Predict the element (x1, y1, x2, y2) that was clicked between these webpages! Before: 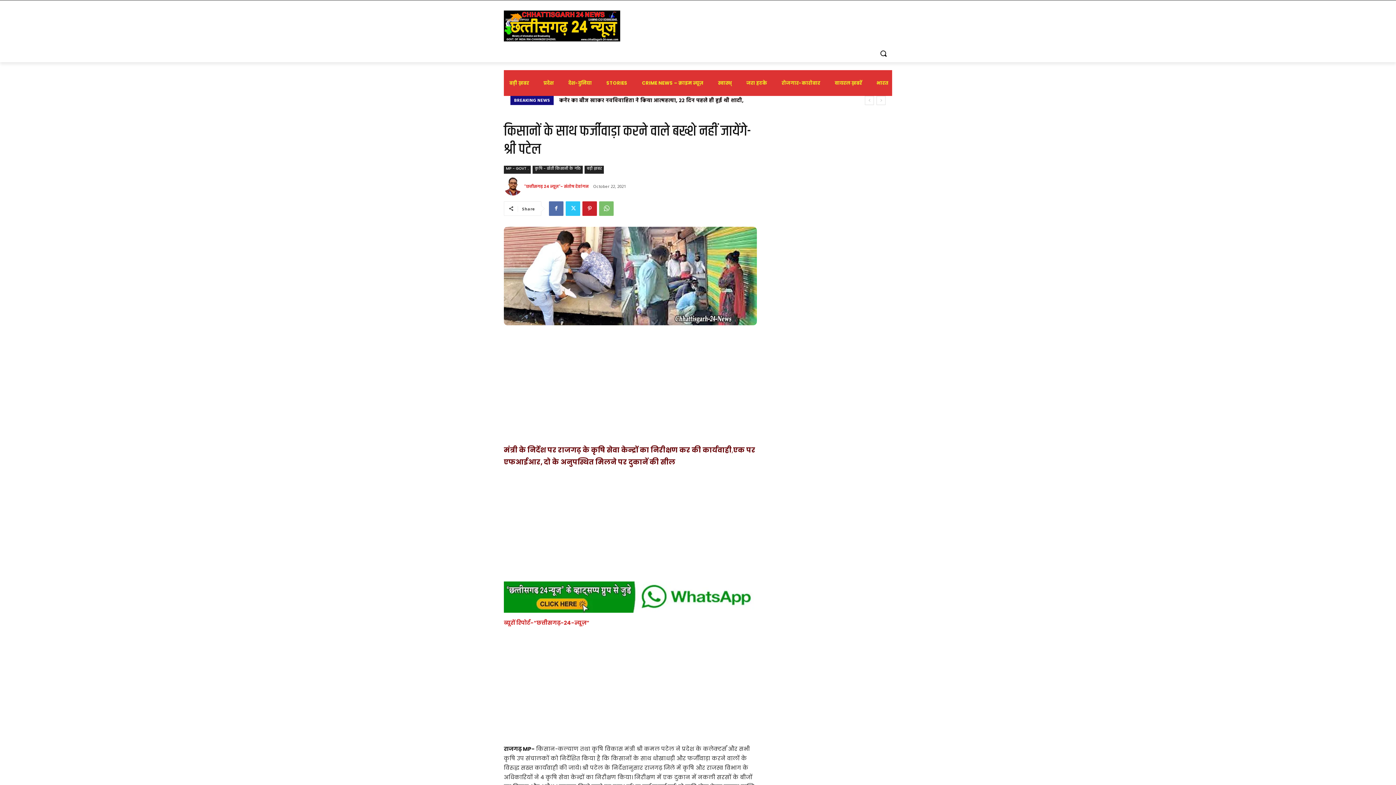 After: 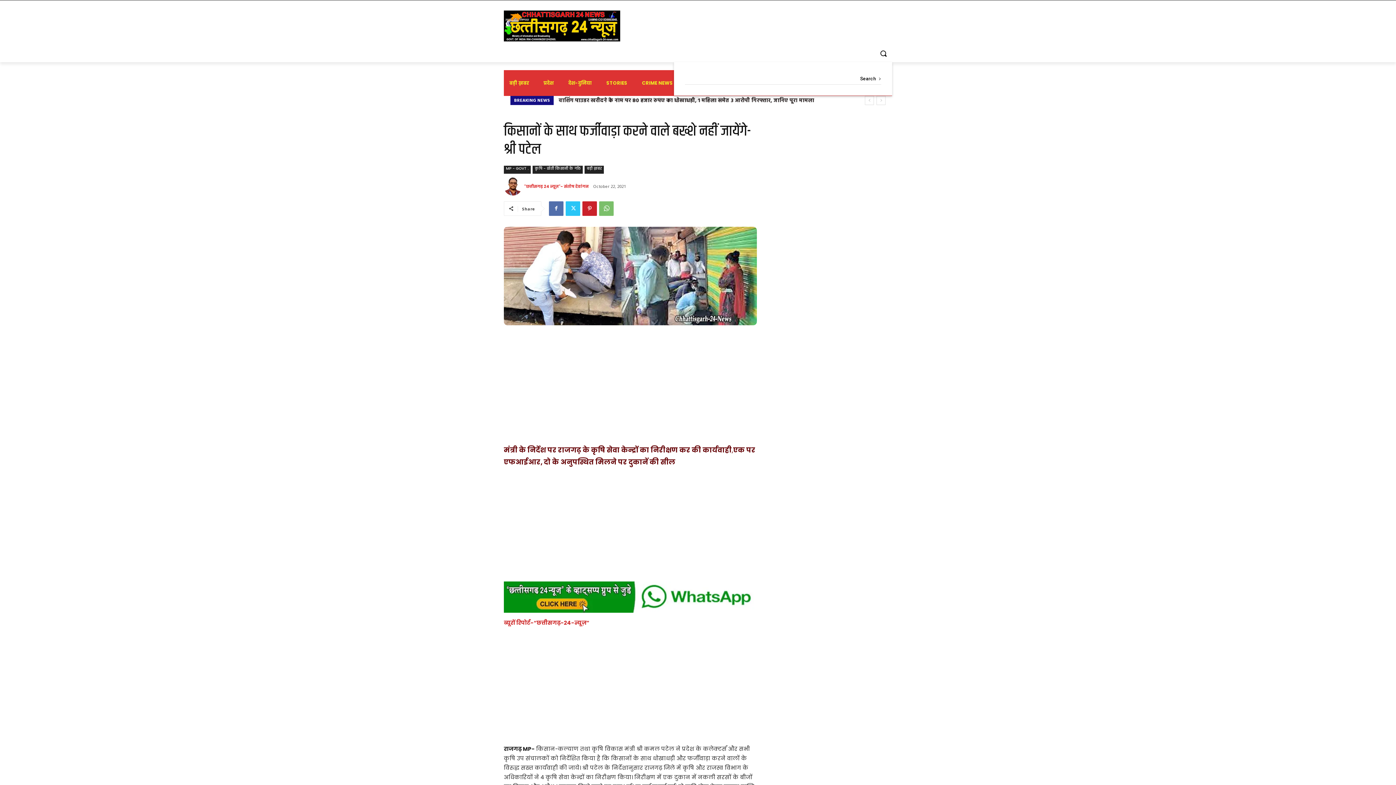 Action: label: Search bbox: (874, 44, 892, 62)